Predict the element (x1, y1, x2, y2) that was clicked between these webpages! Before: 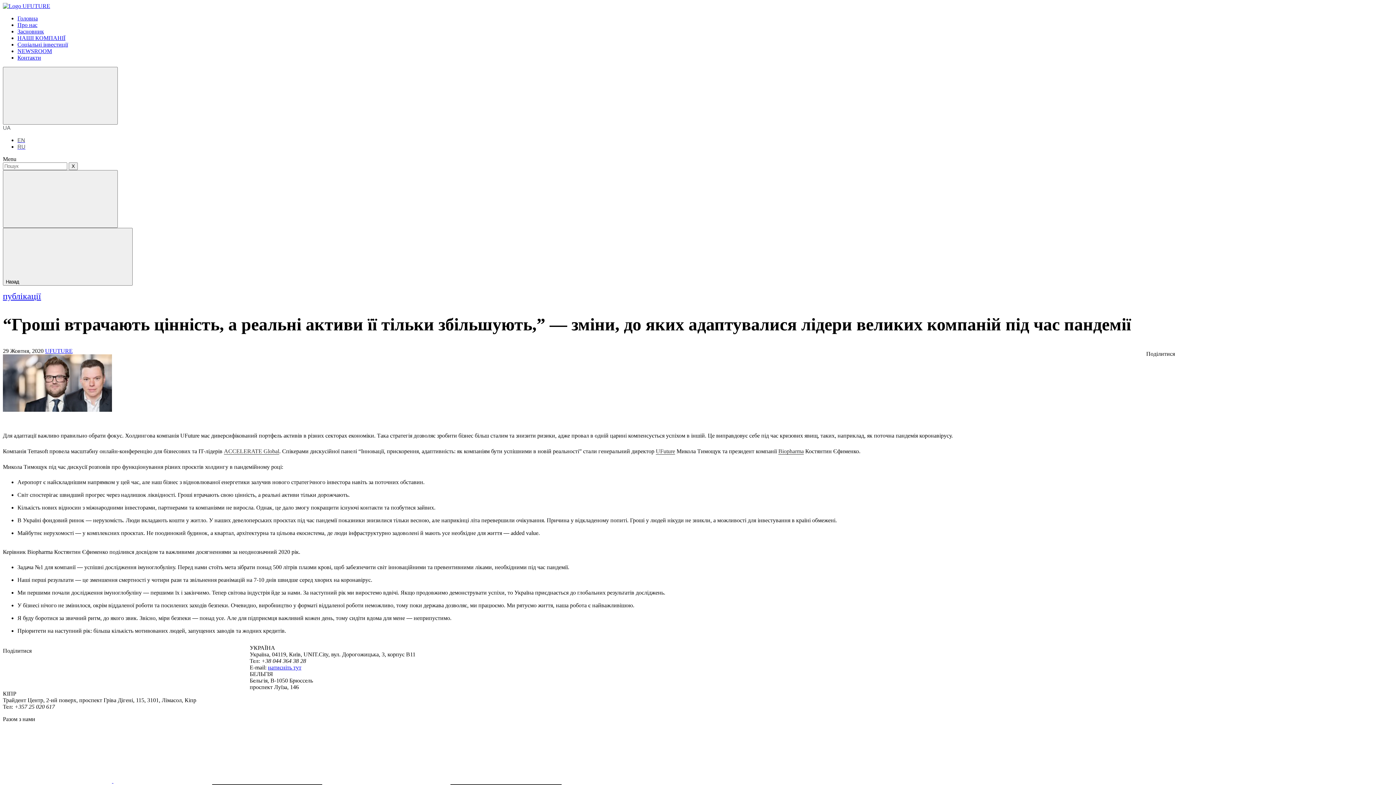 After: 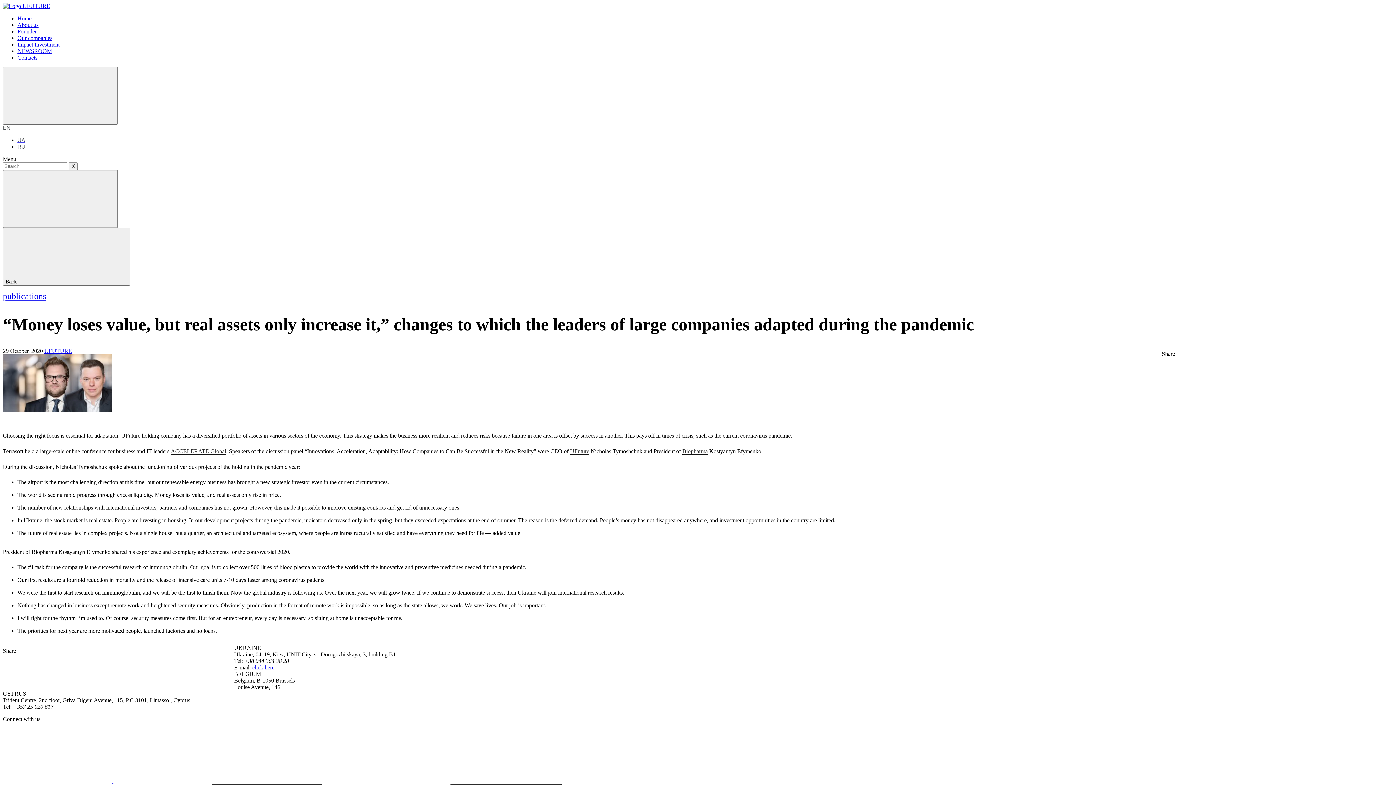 Action: label: EN bbox: (17, 137, 25, 143)